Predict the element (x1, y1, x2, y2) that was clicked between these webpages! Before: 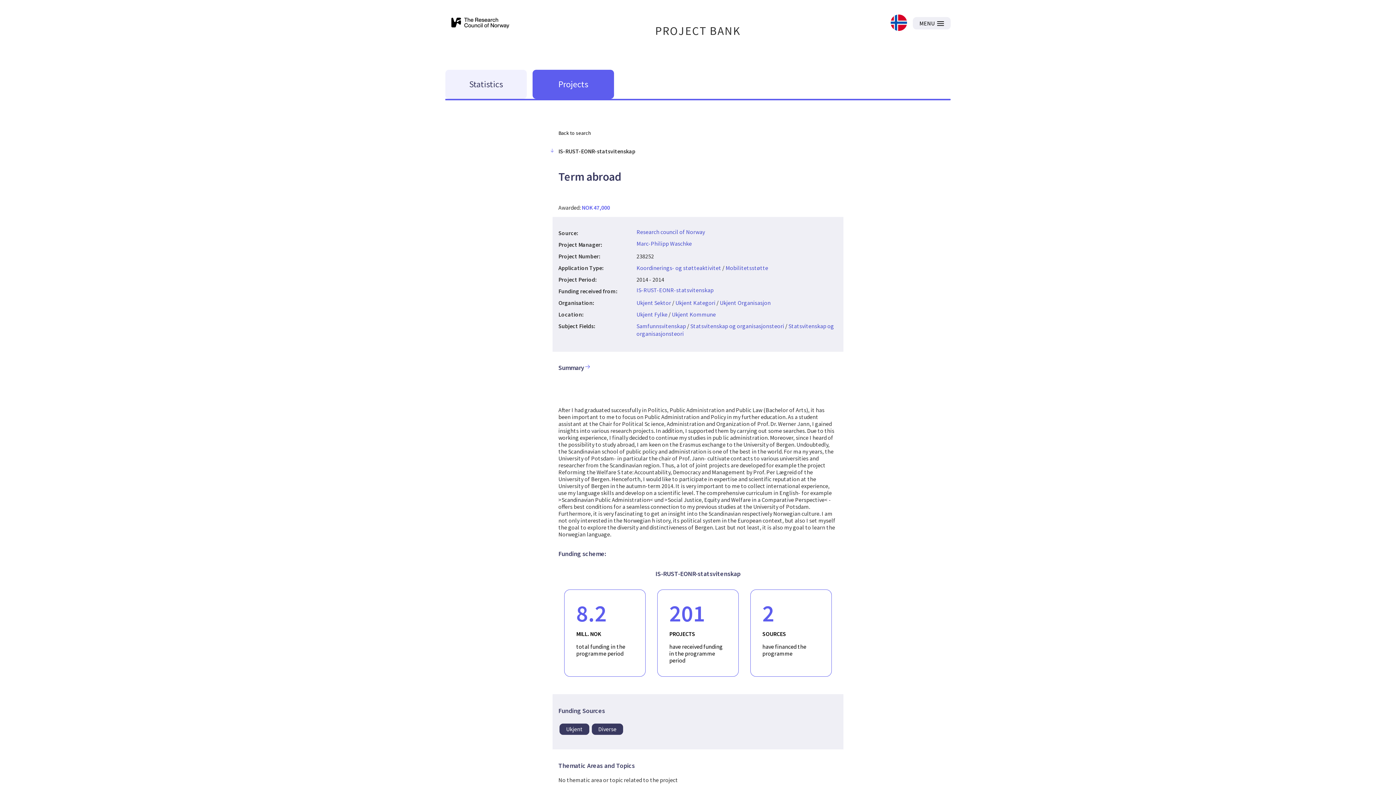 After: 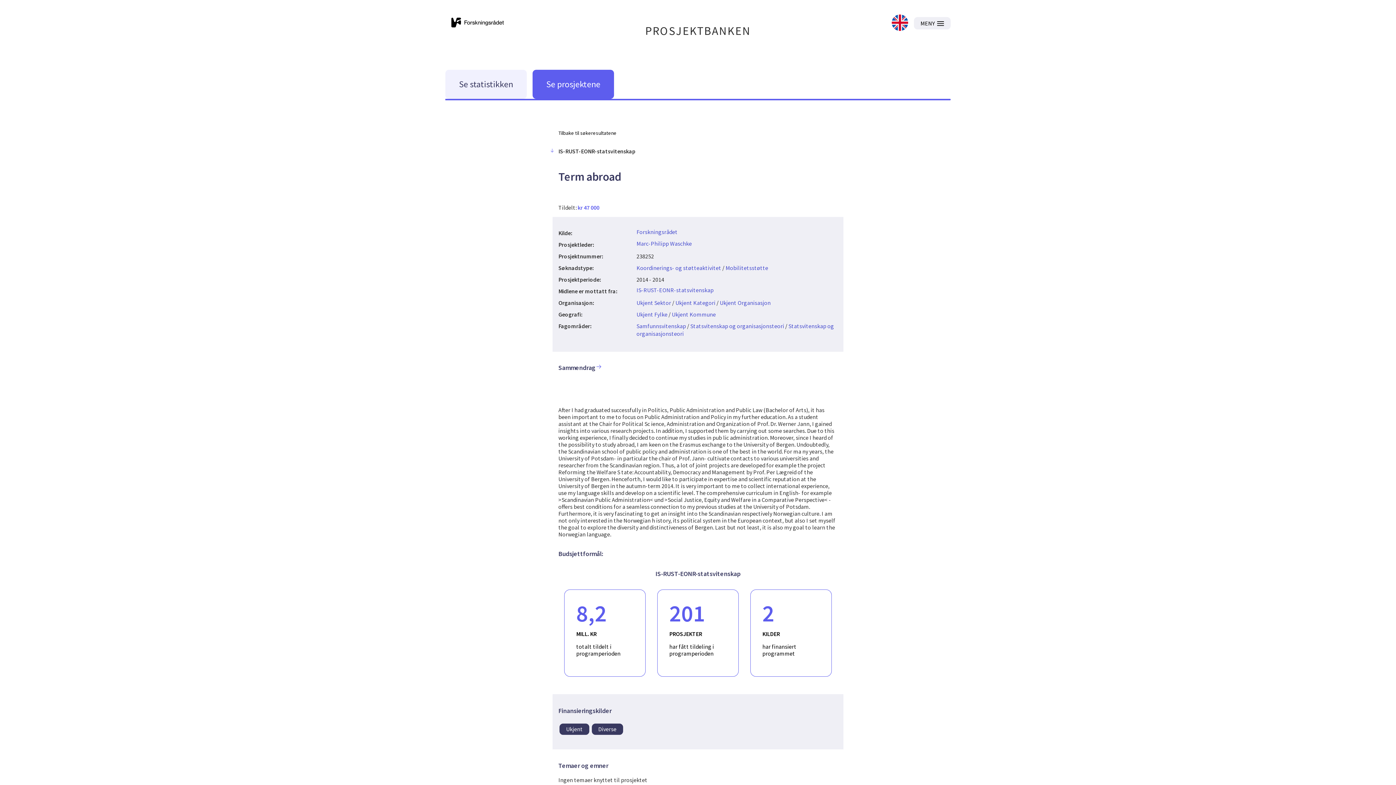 Action: bbox: (890, 14, 907, 32)